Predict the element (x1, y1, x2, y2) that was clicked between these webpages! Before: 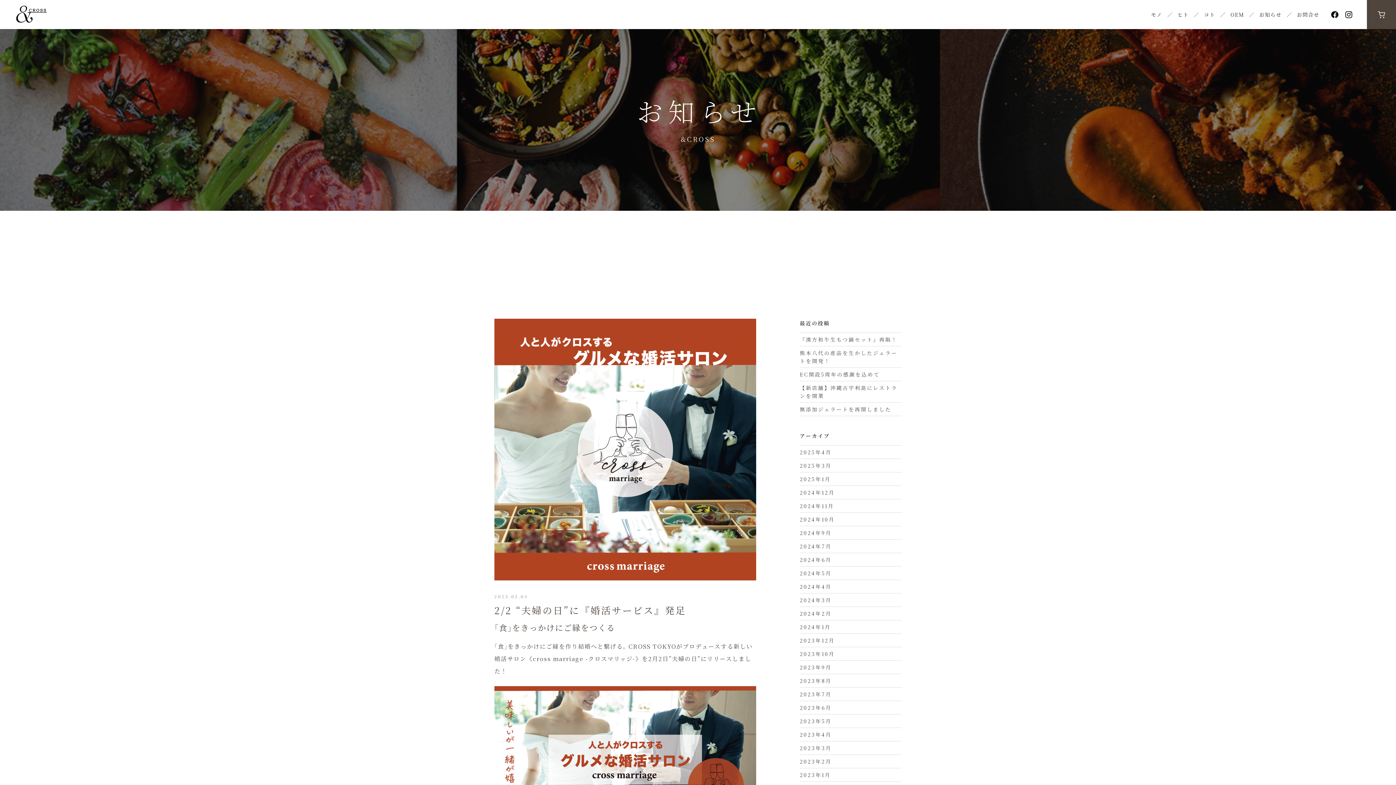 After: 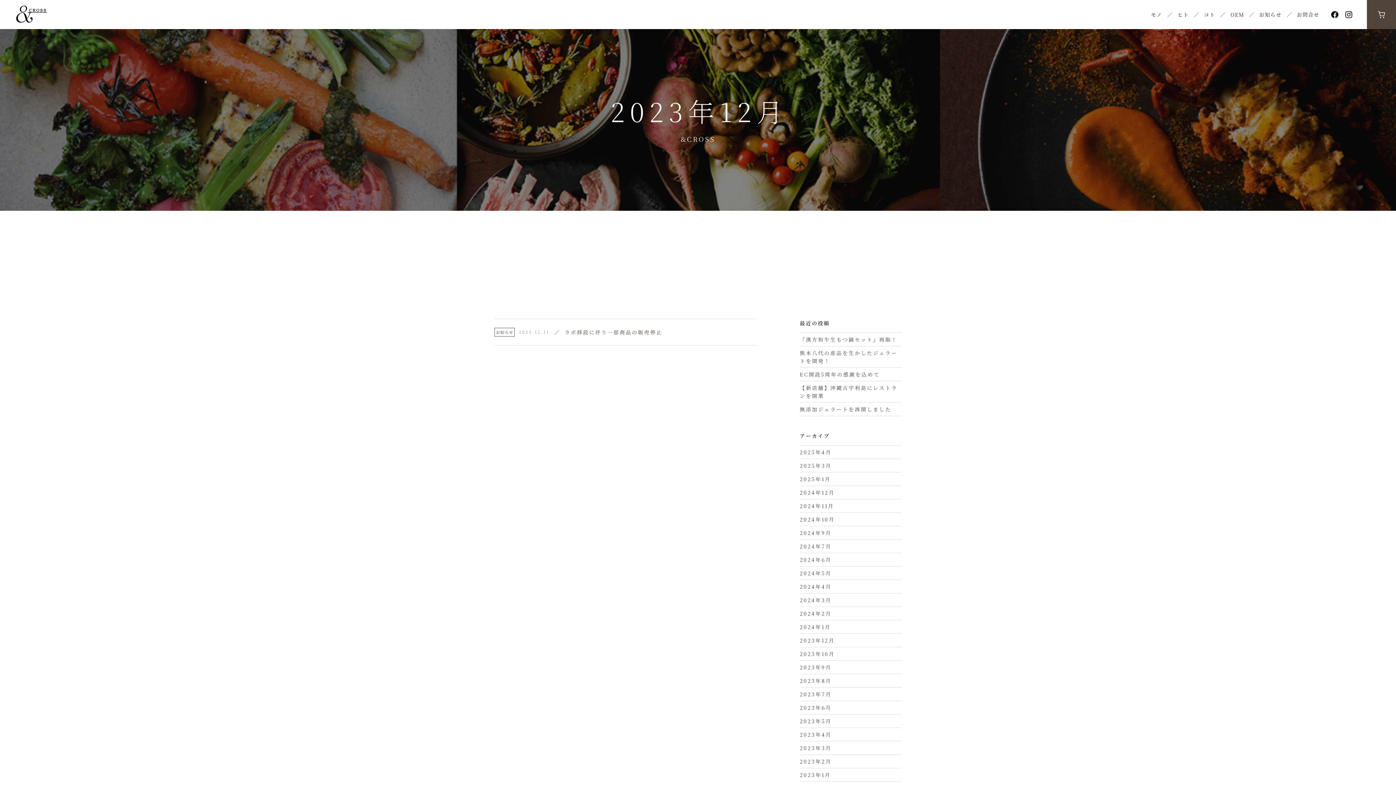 Action: label: 2023年12月 bbox: (800, 637, 835, 644)